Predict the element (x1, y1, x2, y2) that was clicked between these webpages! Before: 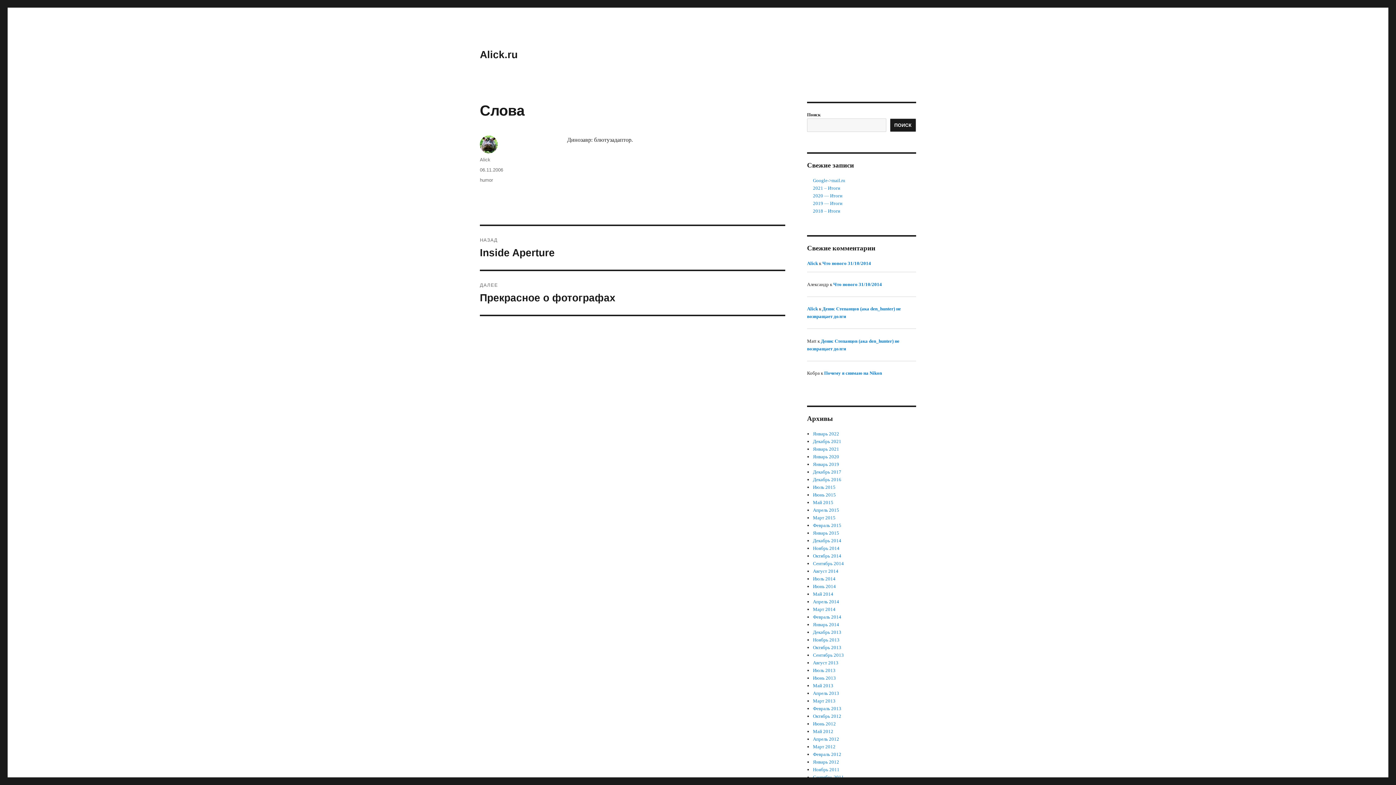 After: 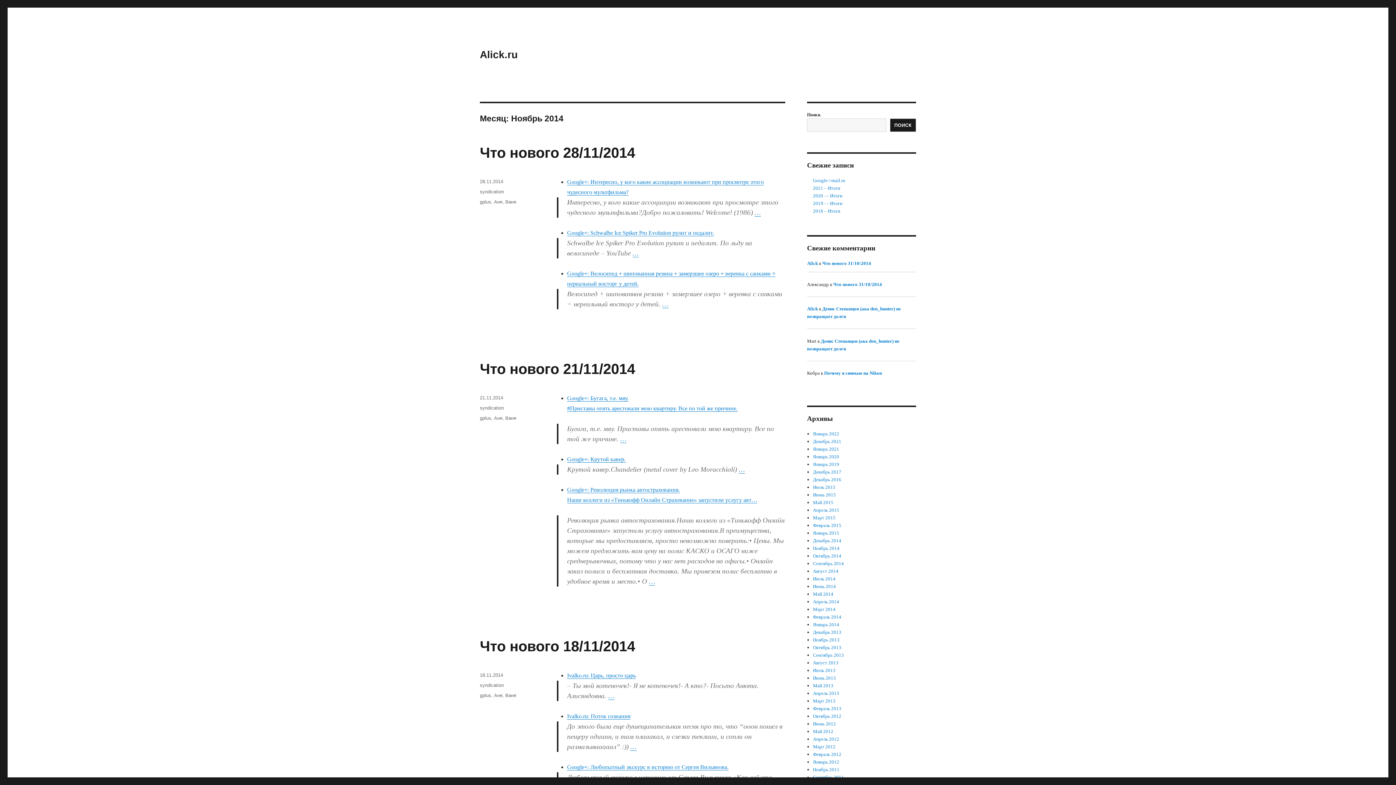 Action: label: Ноябрь 2014 bbox: (813, 545, 839, 551)